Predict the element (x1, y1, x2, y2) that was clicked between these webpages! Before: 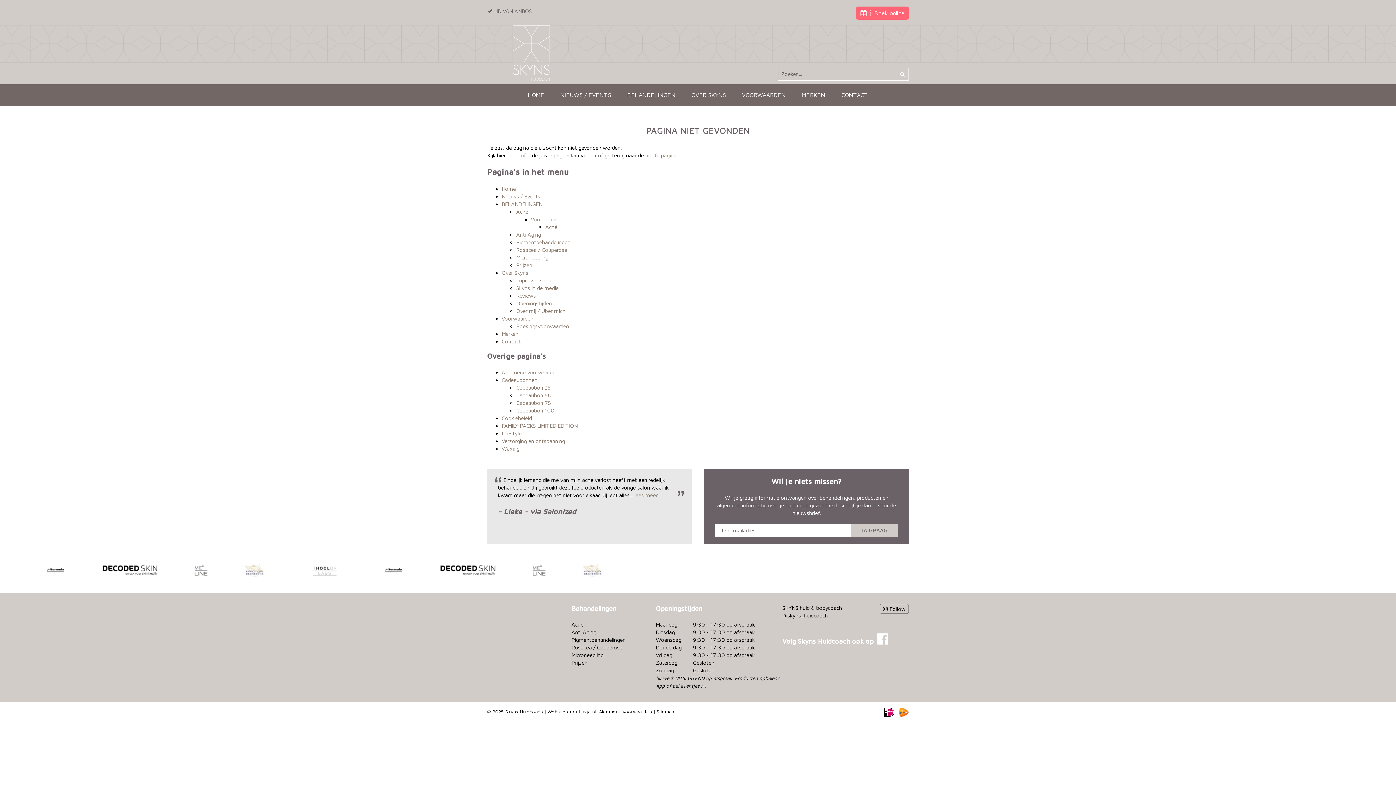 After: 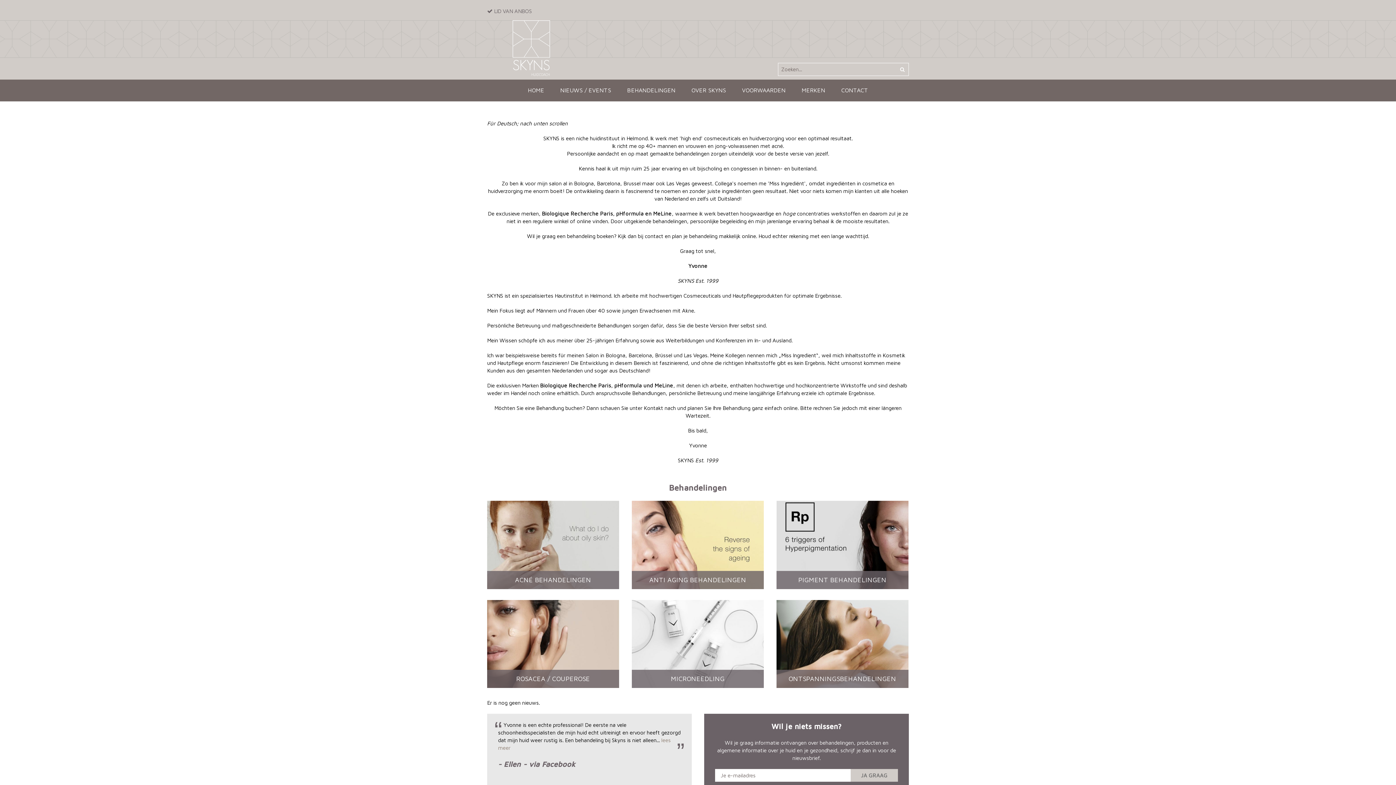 Action: bbox: (512, 25, 533, 80)